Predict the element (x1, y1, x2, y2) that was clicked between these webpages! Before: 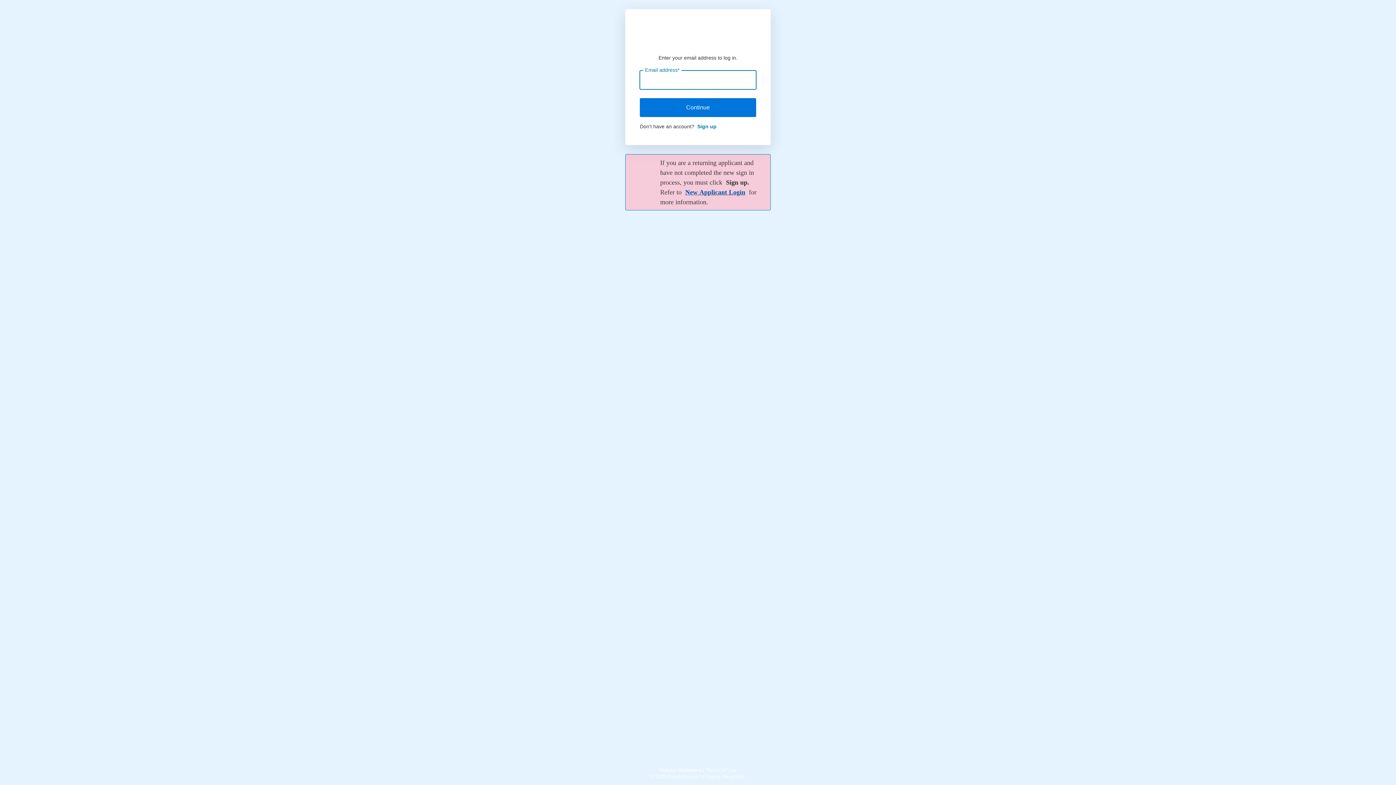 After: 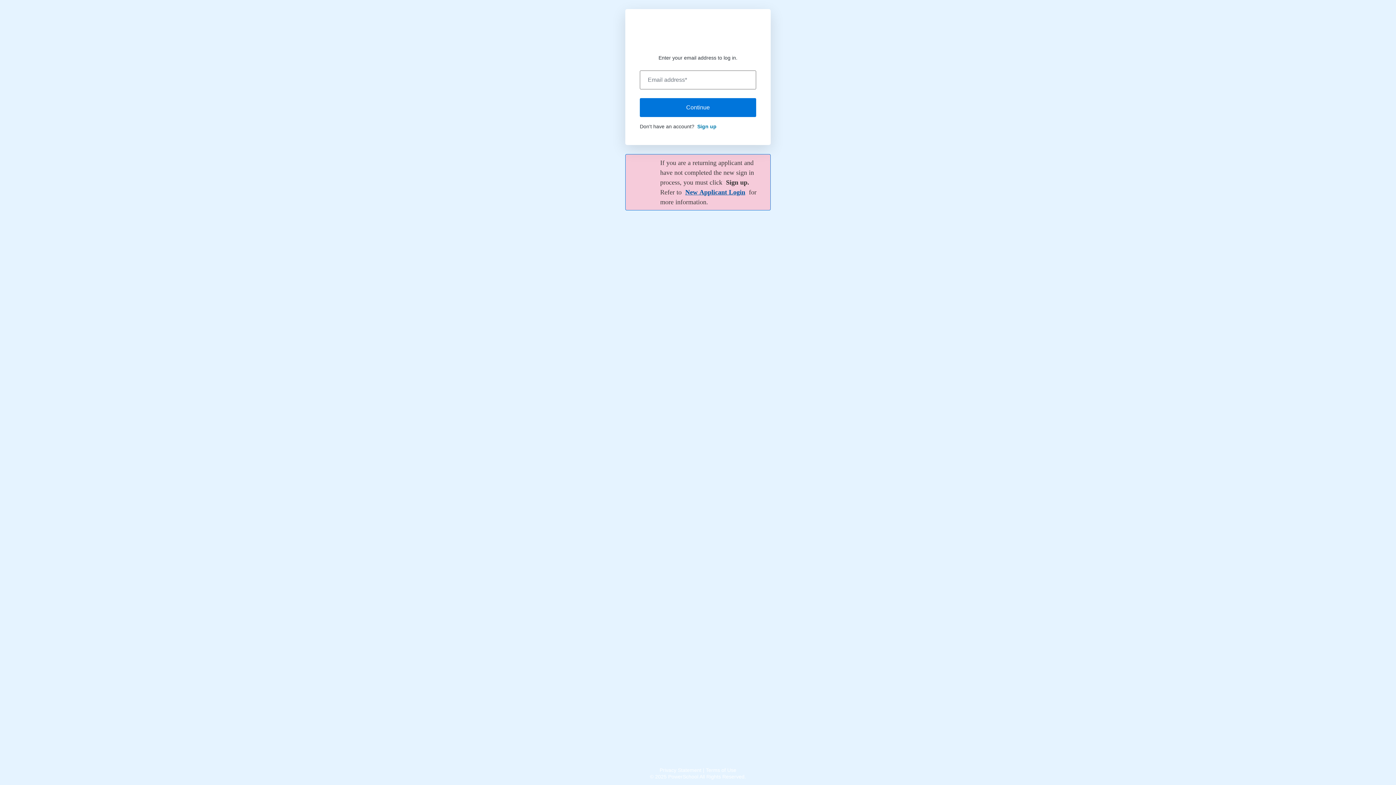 Action: bbox: (706, 767, 736, 773) label: Terms of Use